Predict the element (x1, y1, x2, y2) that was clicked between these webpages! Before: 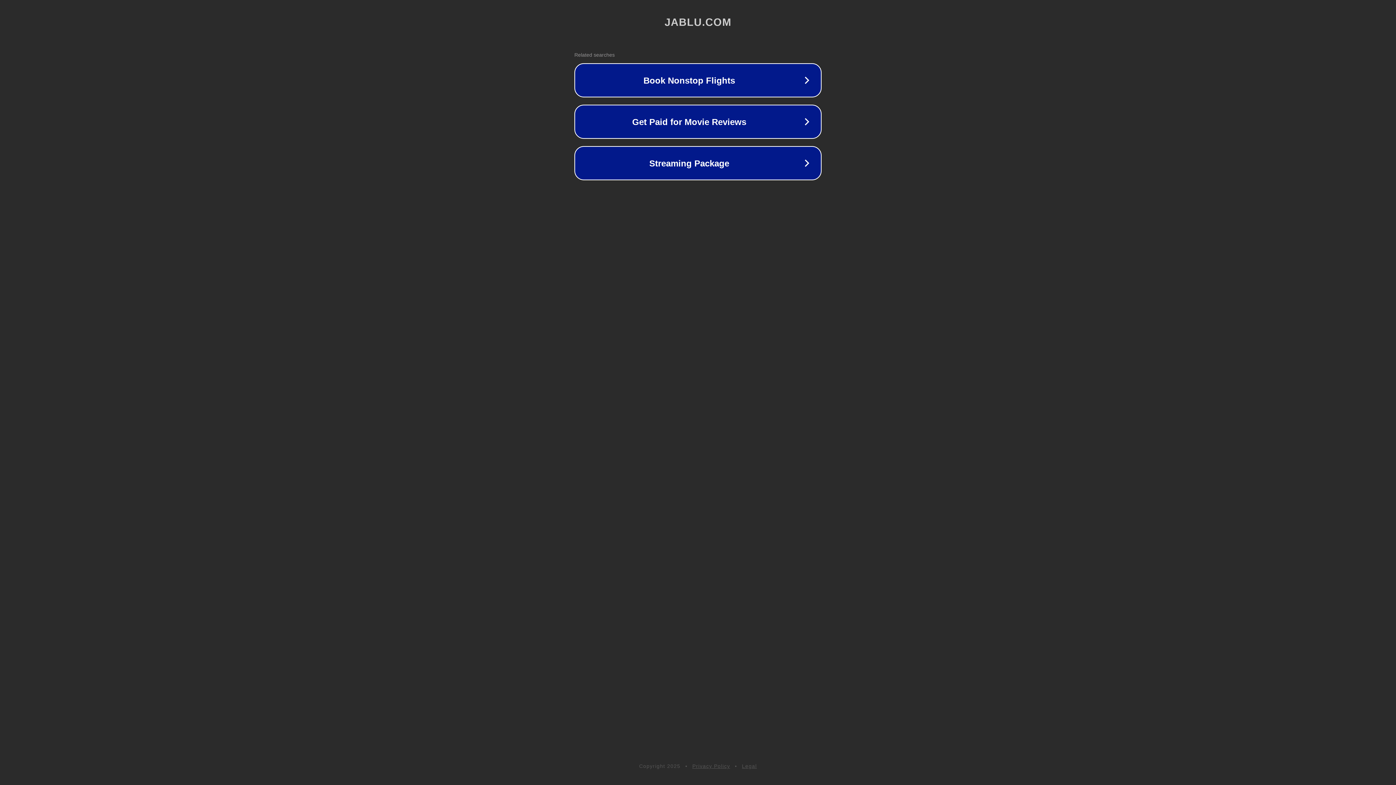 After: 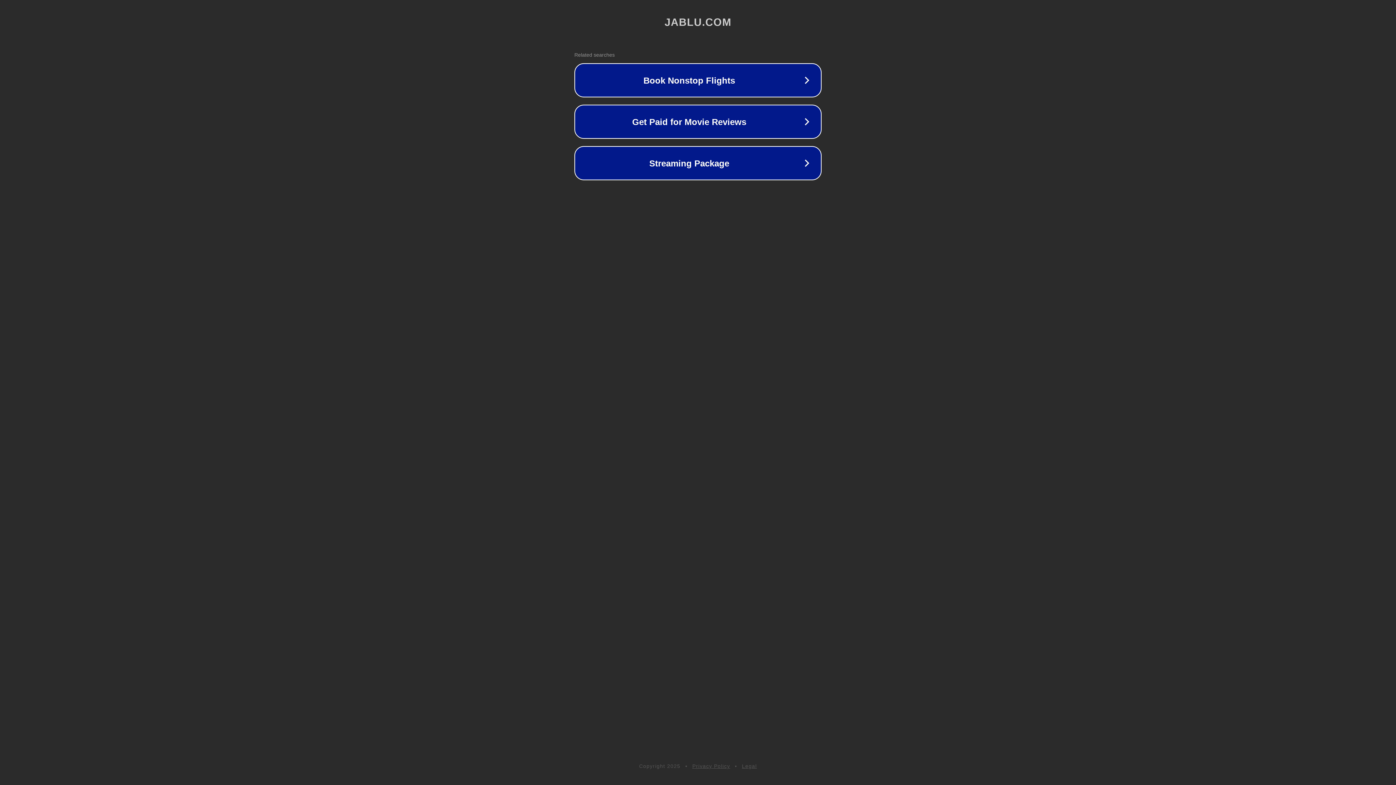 Action: bbox: (692, 763, 730, 769) label: Privacy Policy